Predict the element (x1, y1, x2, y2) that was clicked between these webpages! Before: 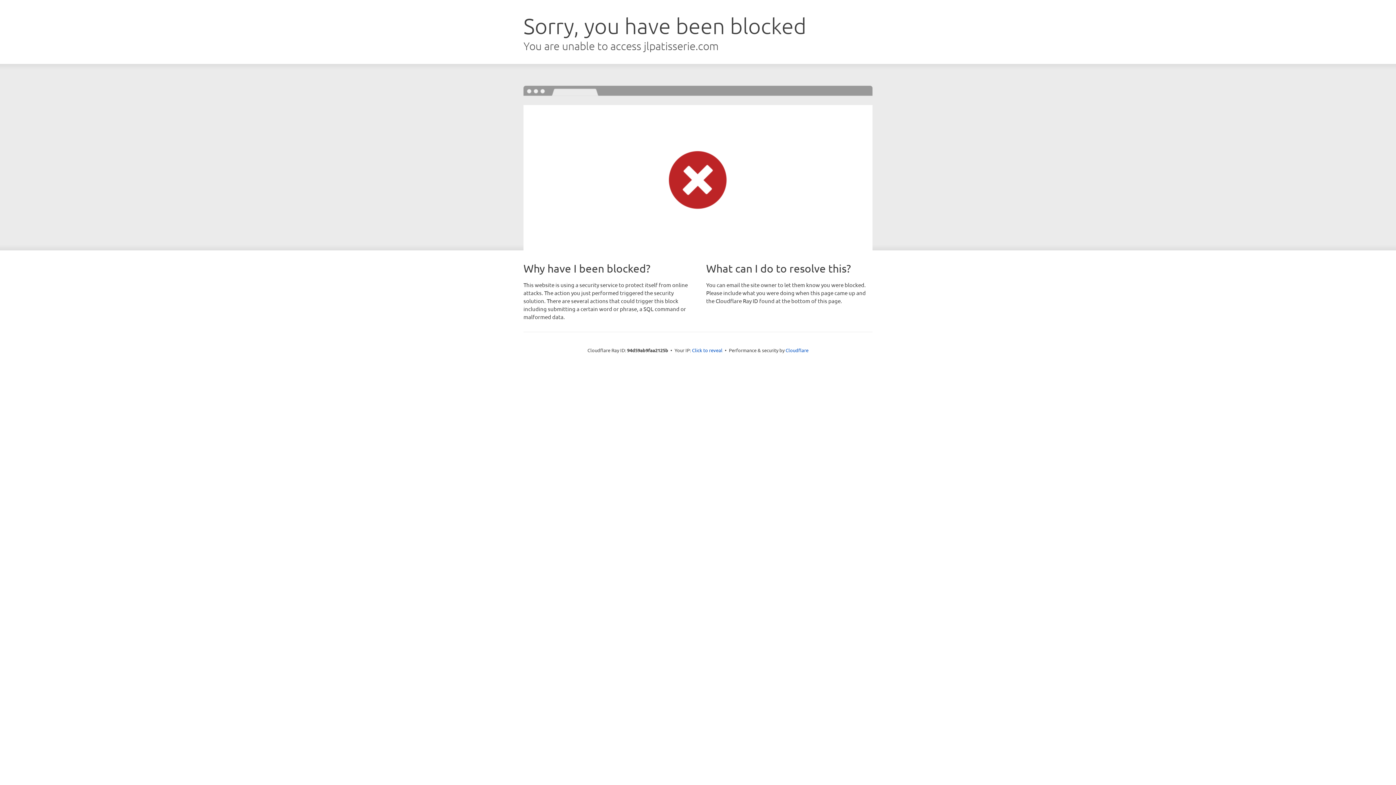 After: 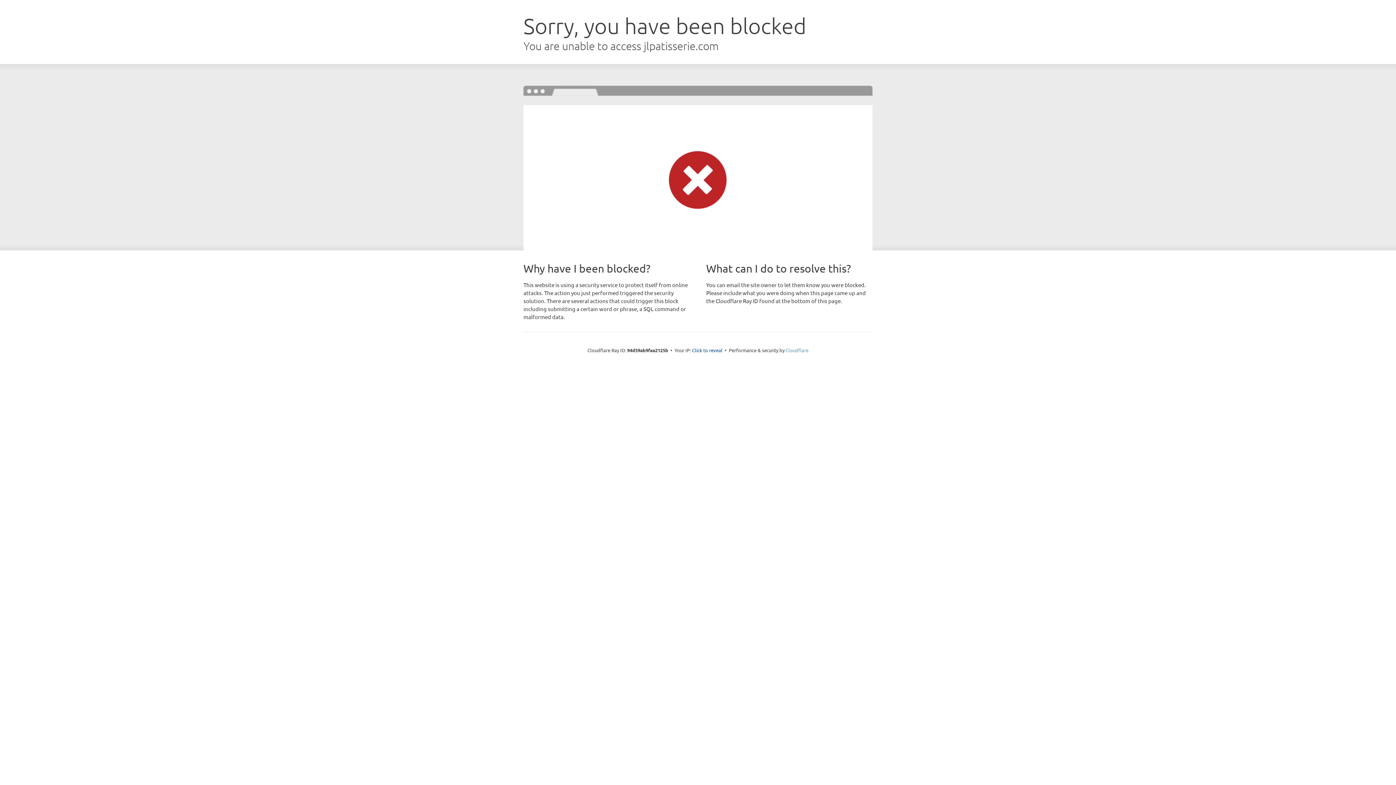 Action: bbox: (785, 347, 808, 353) label: Cloudflare